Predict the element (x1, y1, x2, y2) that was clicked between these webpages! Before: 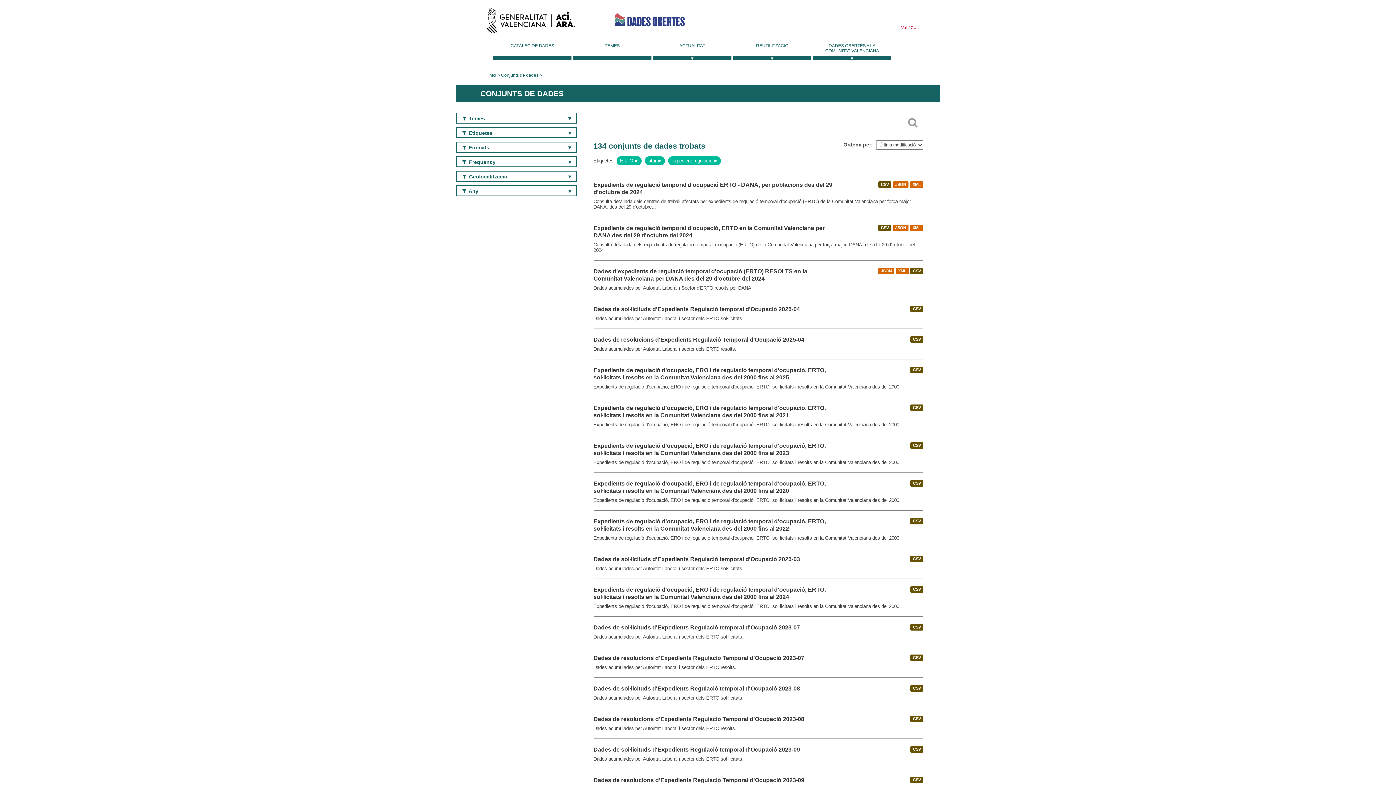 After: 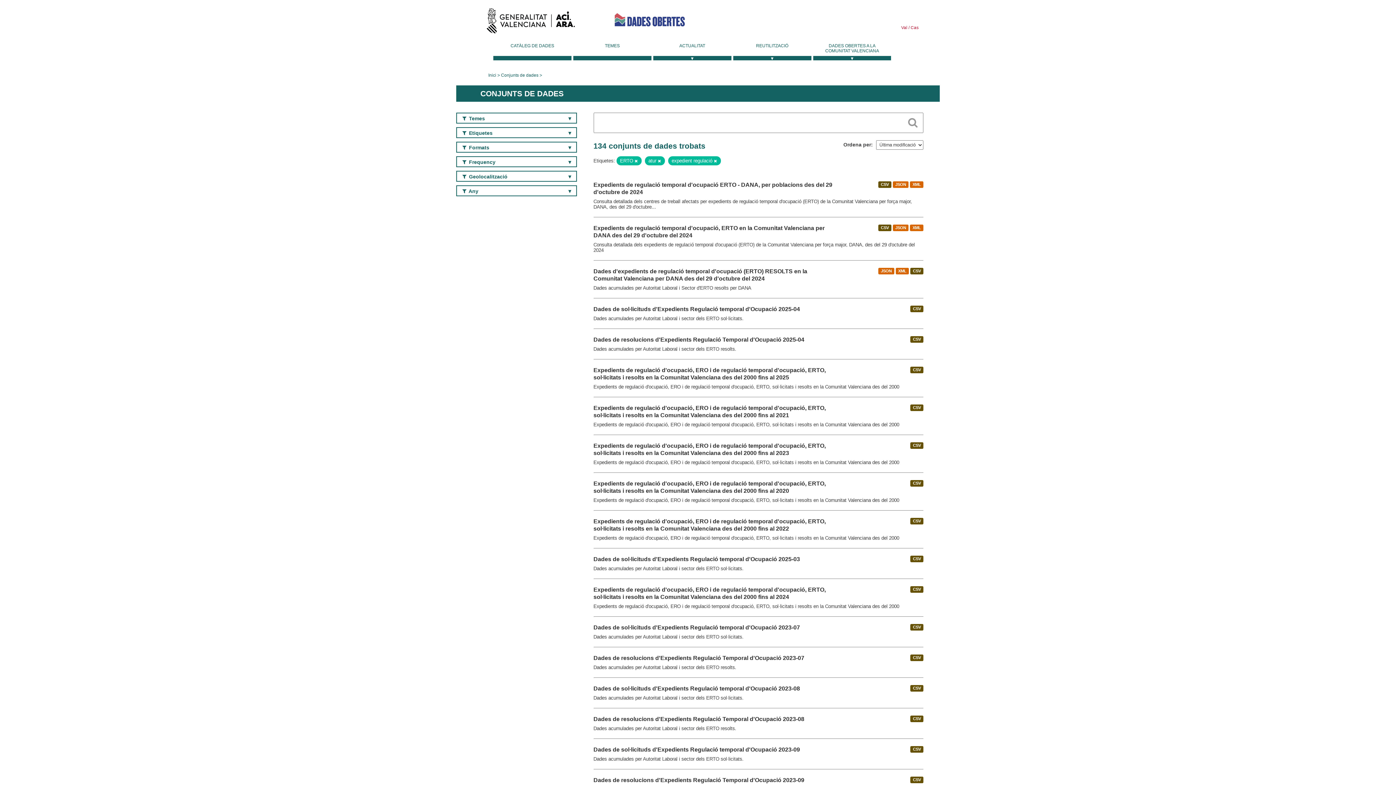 Action: label: REUTILITZACIÓ bbox: (733, 43, 811, 60)